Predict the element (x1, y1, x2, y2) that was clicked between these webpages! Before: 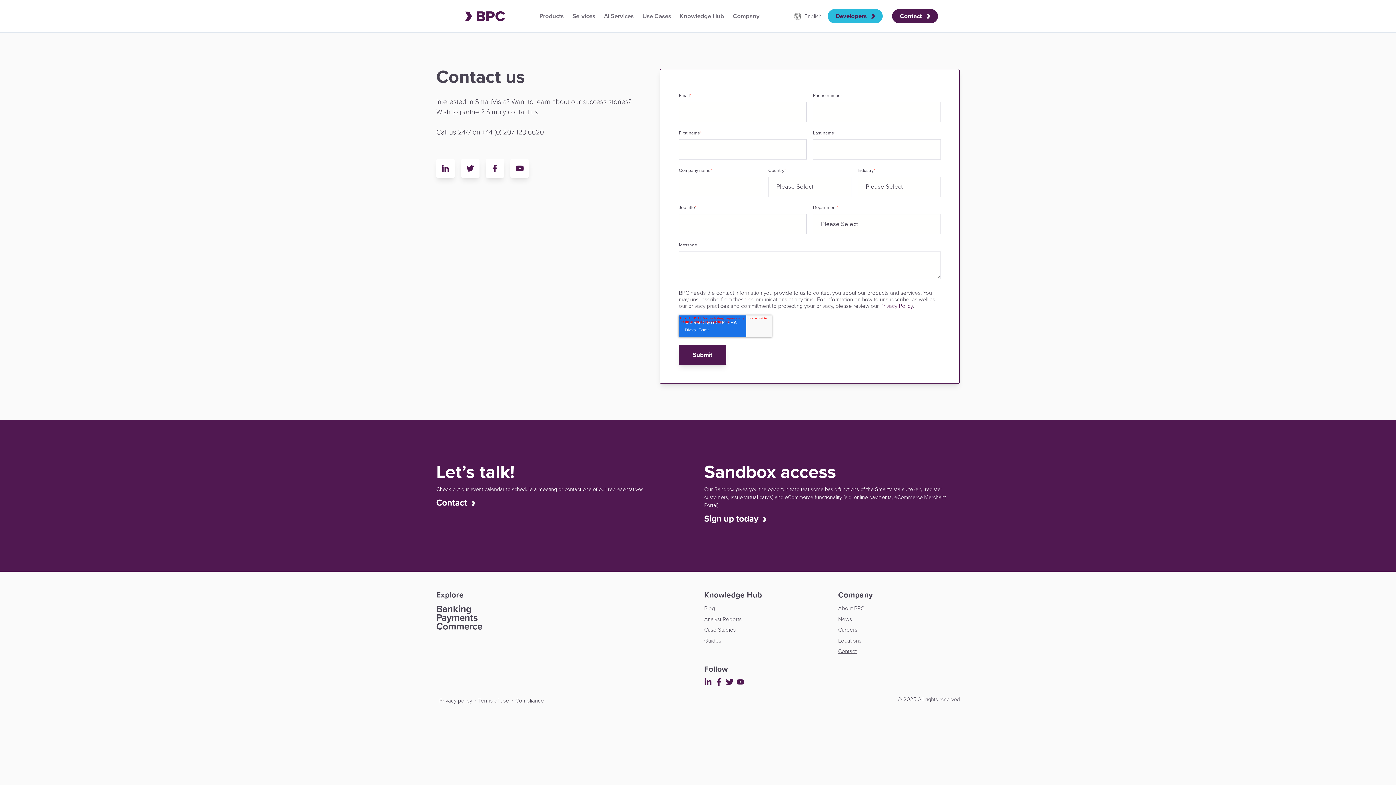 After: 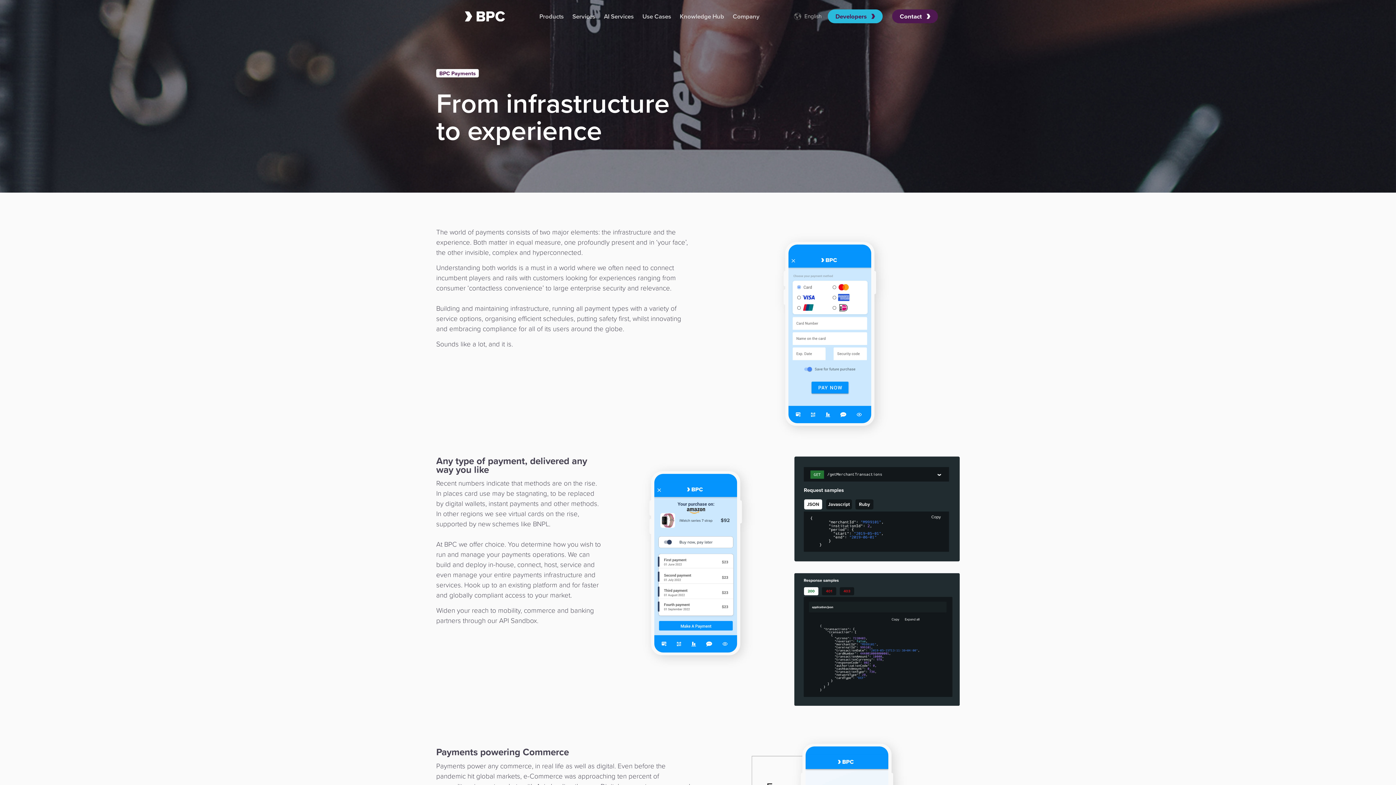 Action: bbox: (436, 610, 477, 624) label: Payments